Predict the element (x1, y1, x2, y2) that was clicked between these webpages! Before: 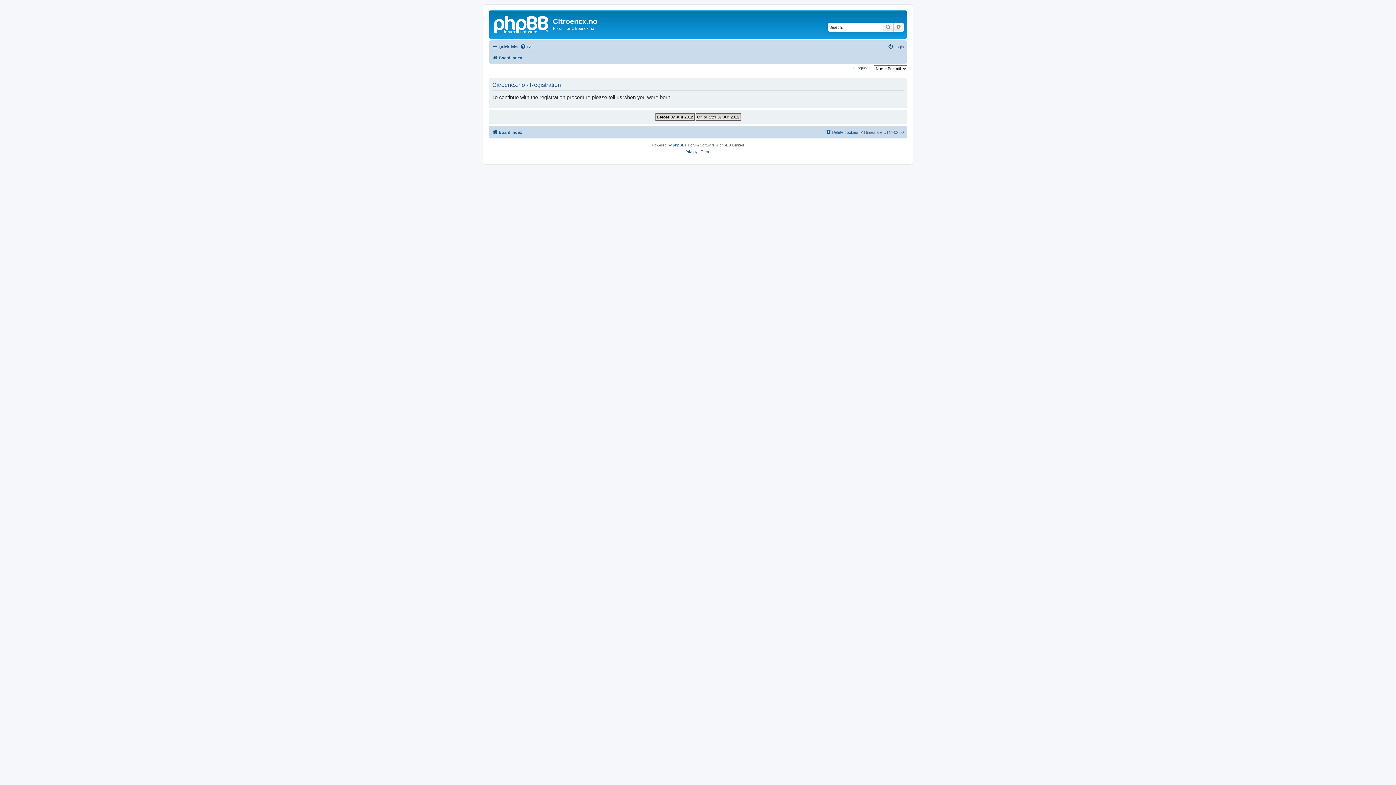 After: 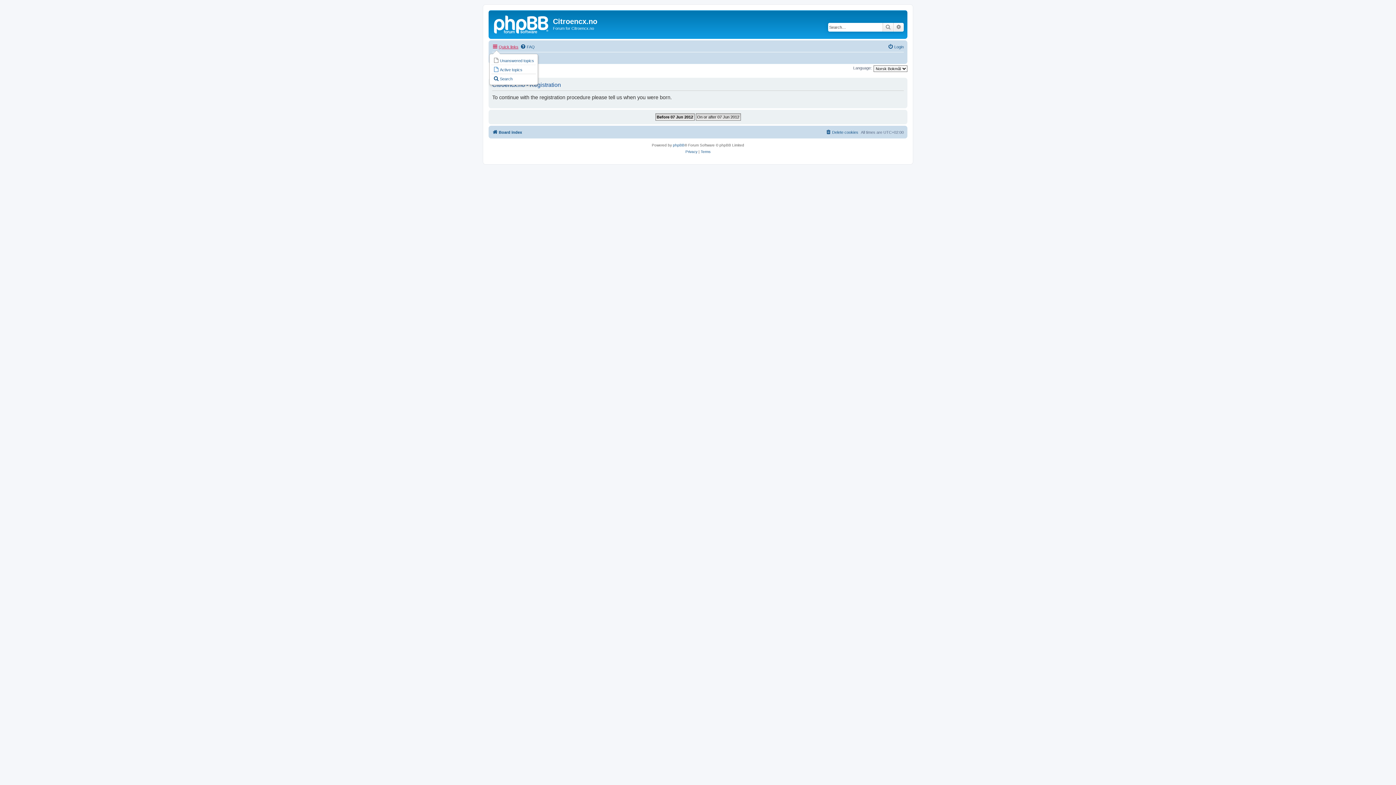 Action: bbox: (492, 42, 518, 51) label: Quick links